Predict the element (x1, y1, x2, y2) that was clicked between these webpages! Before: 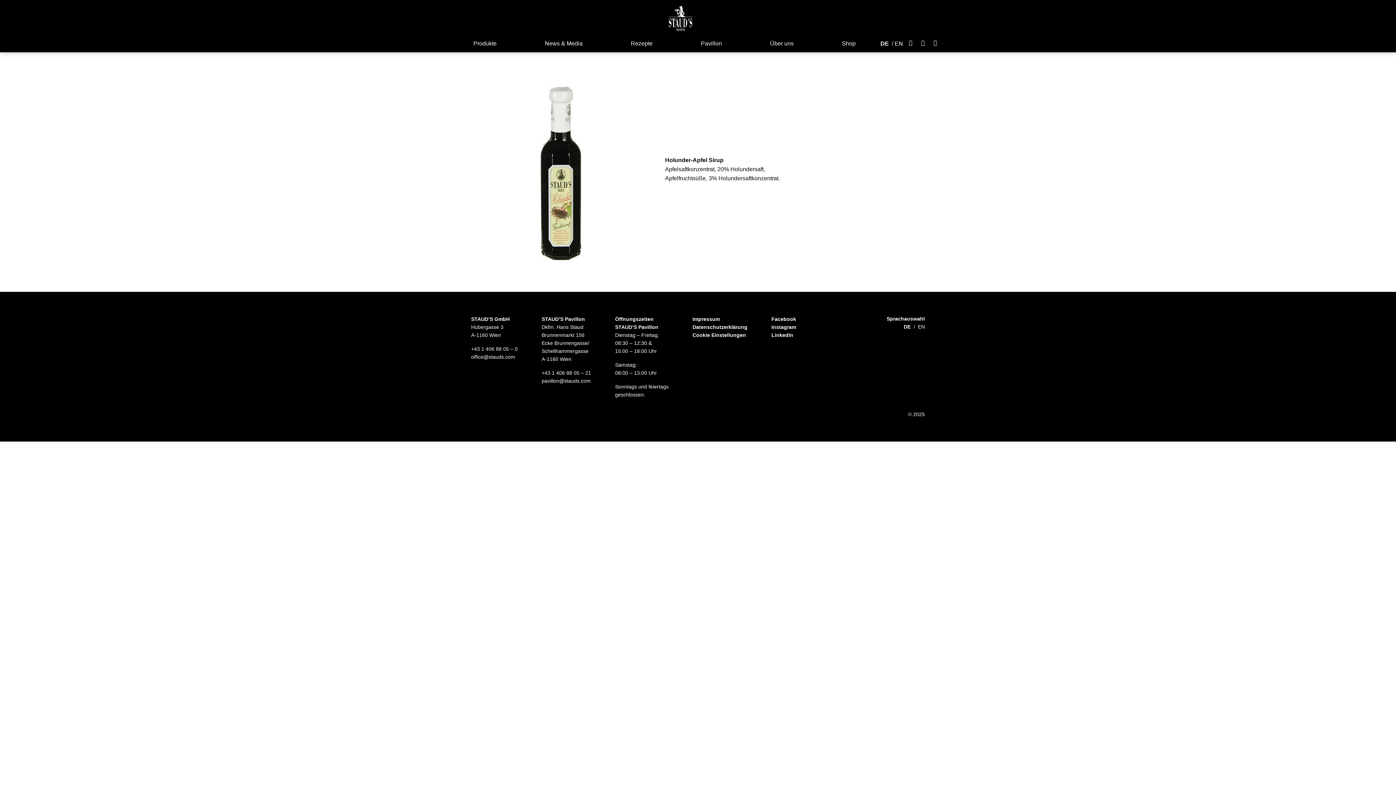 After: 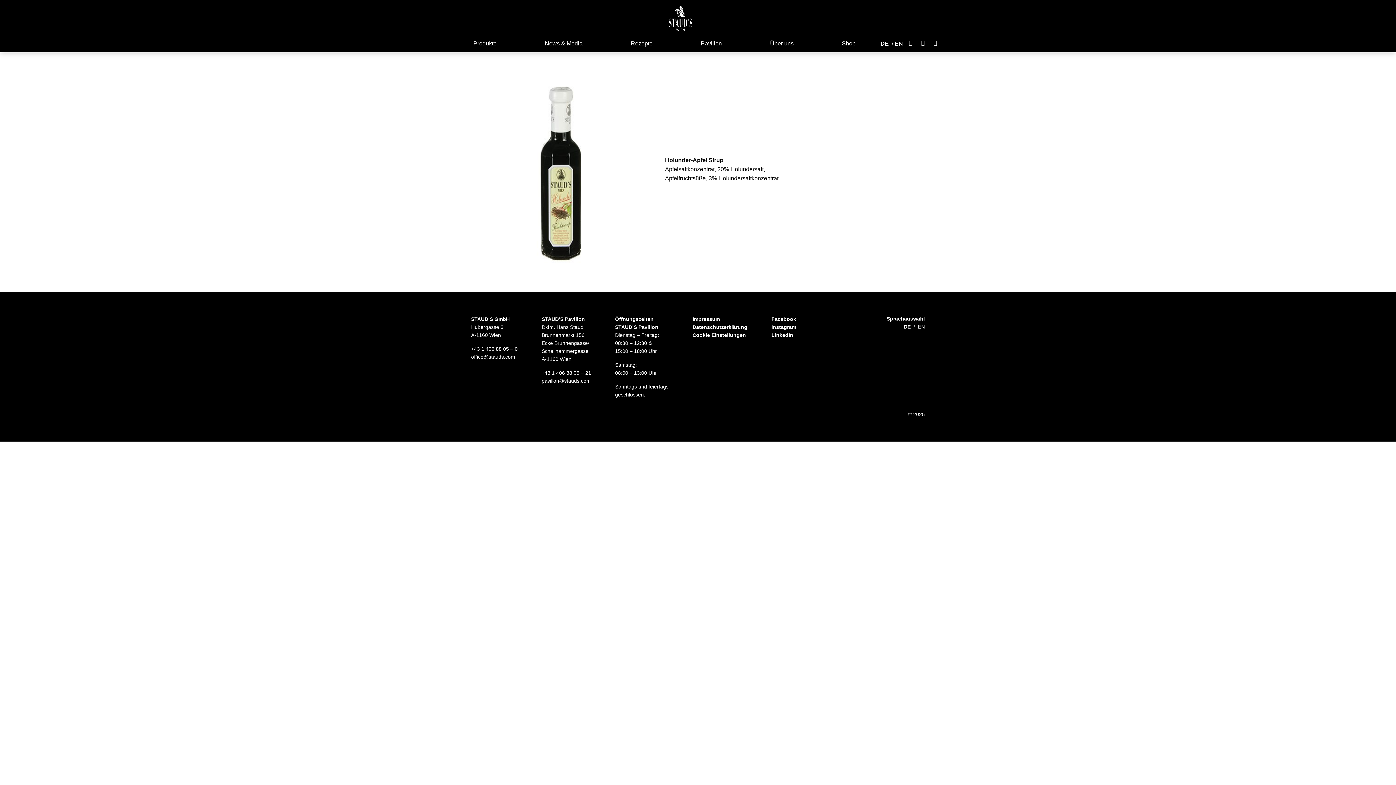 Action: label: Facebook bbox: (767, 315, 800, 323)